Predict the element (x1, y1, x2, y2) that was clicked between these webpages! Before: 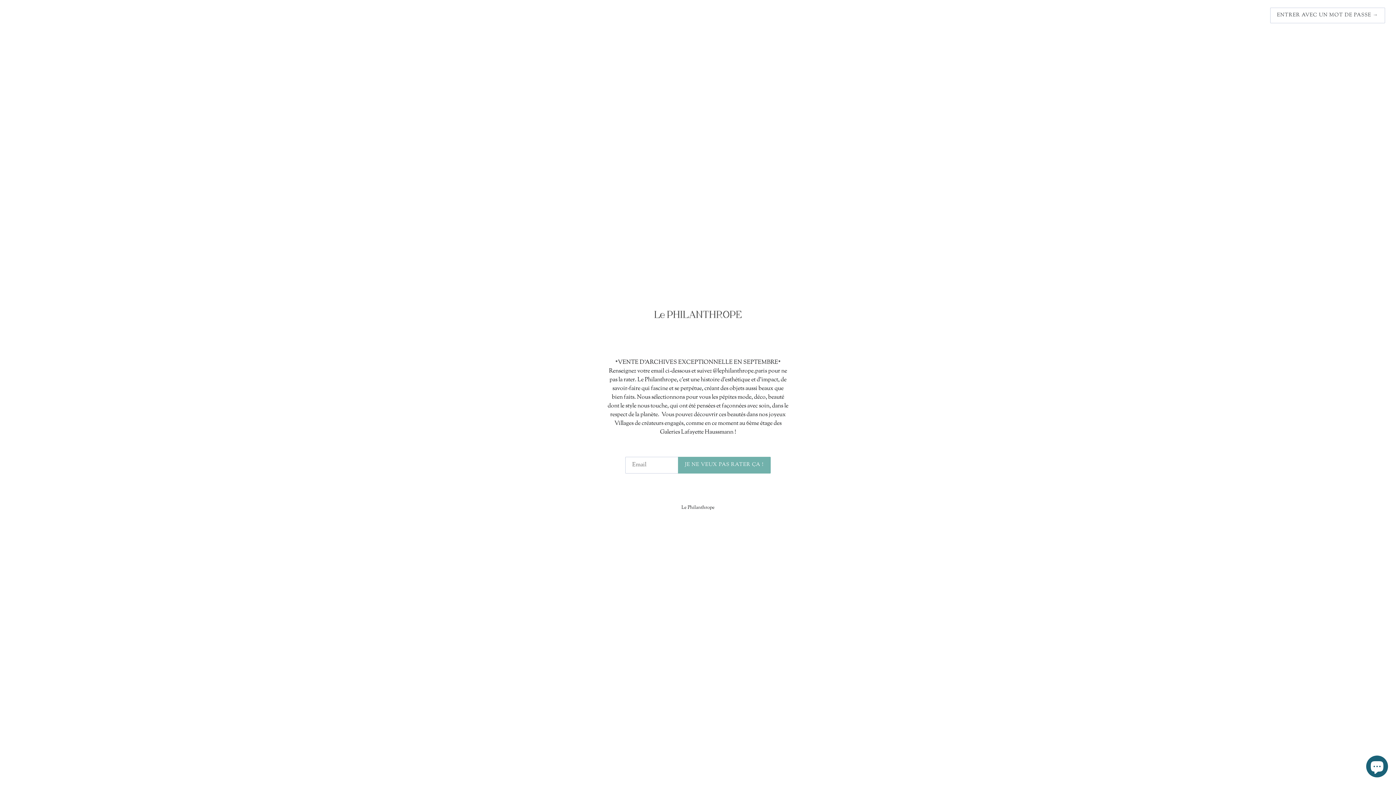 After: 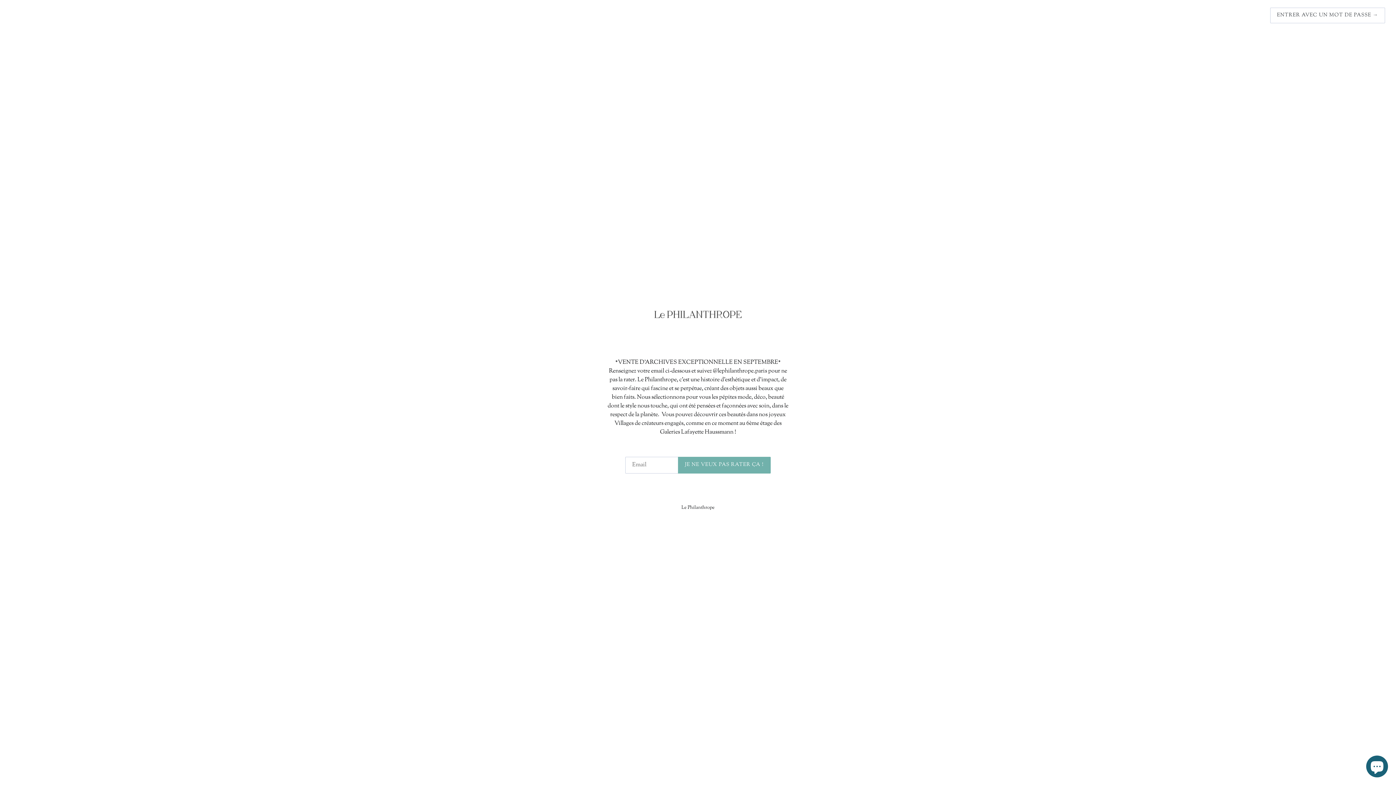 Action: bbox: (20, 303, 1376, 328)